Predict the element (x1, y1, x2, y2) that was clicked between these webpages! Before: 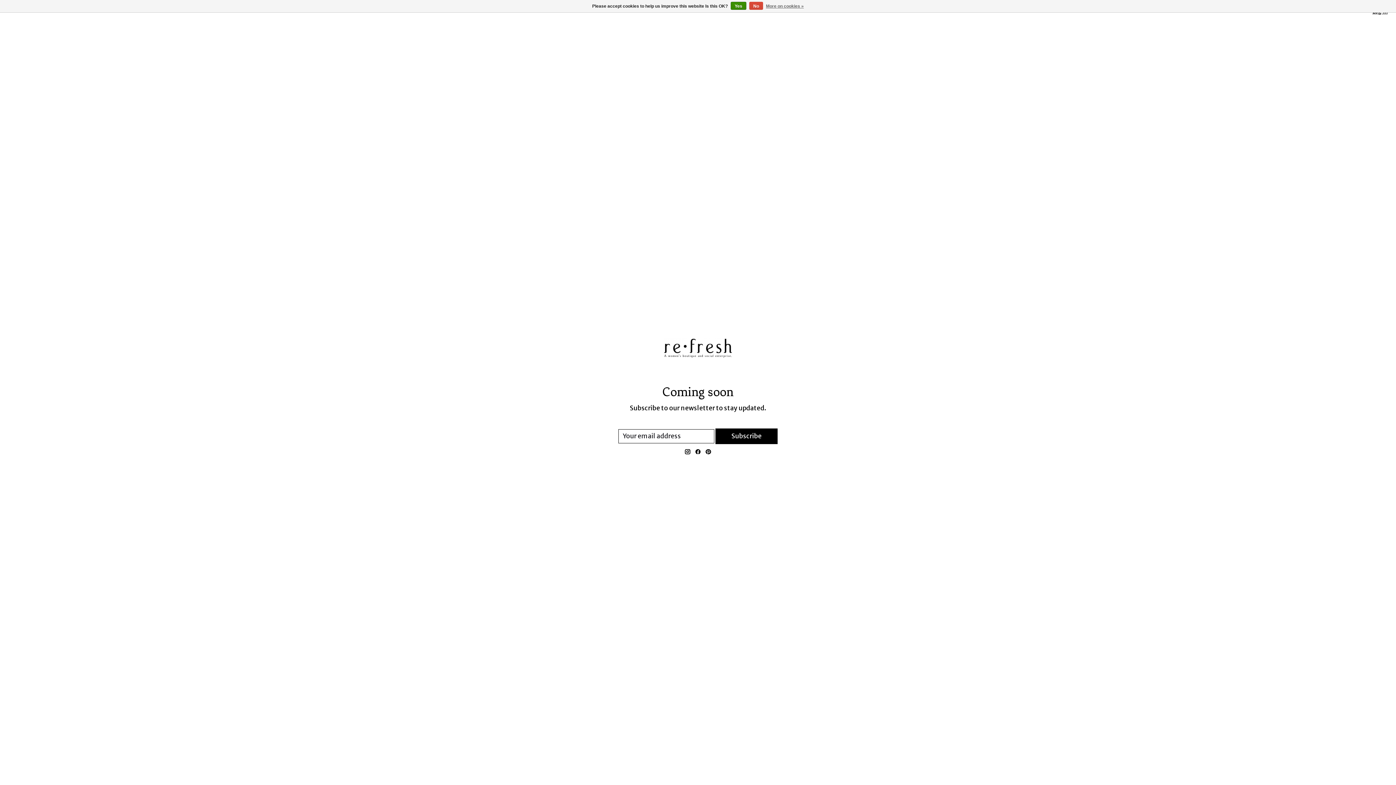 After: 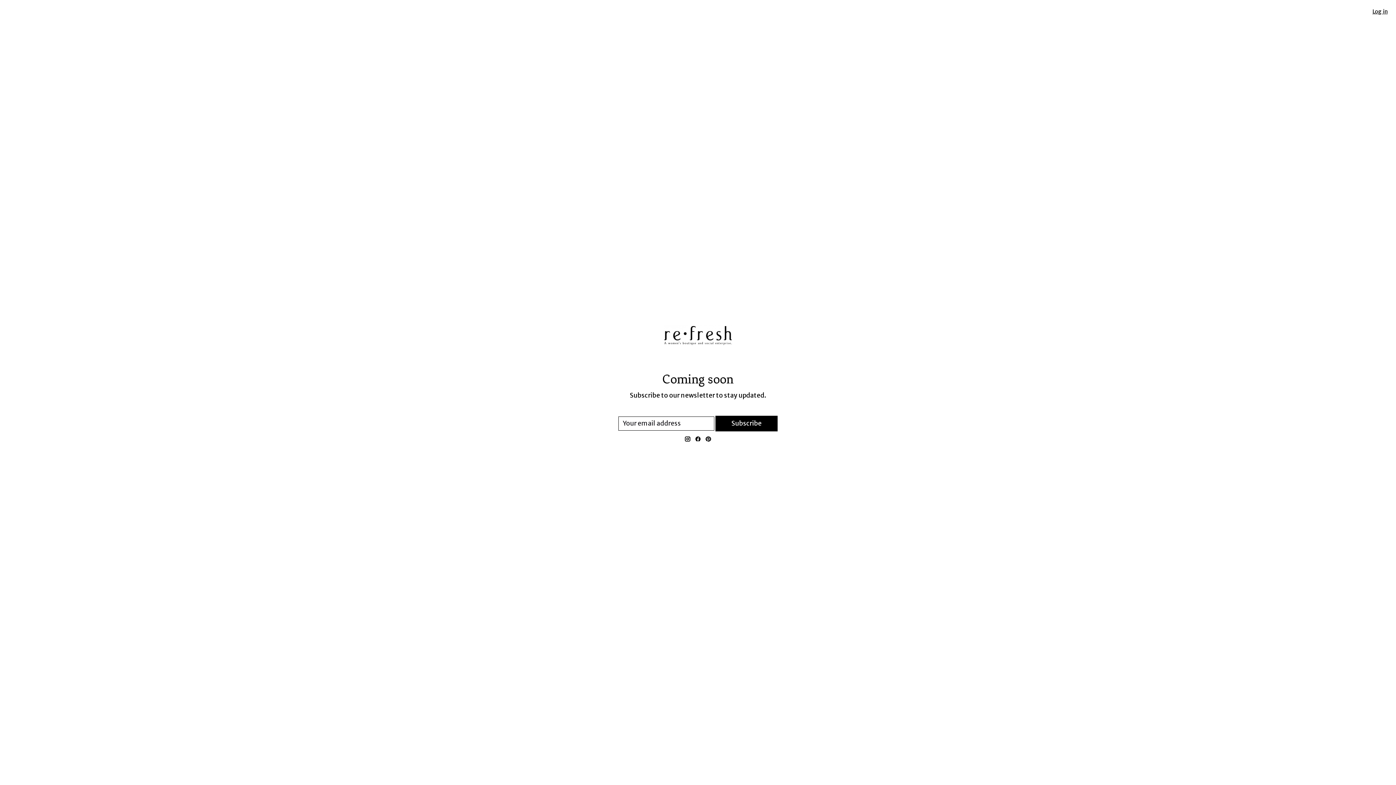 Action: bbox: (749, 1, 763, 9) label: No